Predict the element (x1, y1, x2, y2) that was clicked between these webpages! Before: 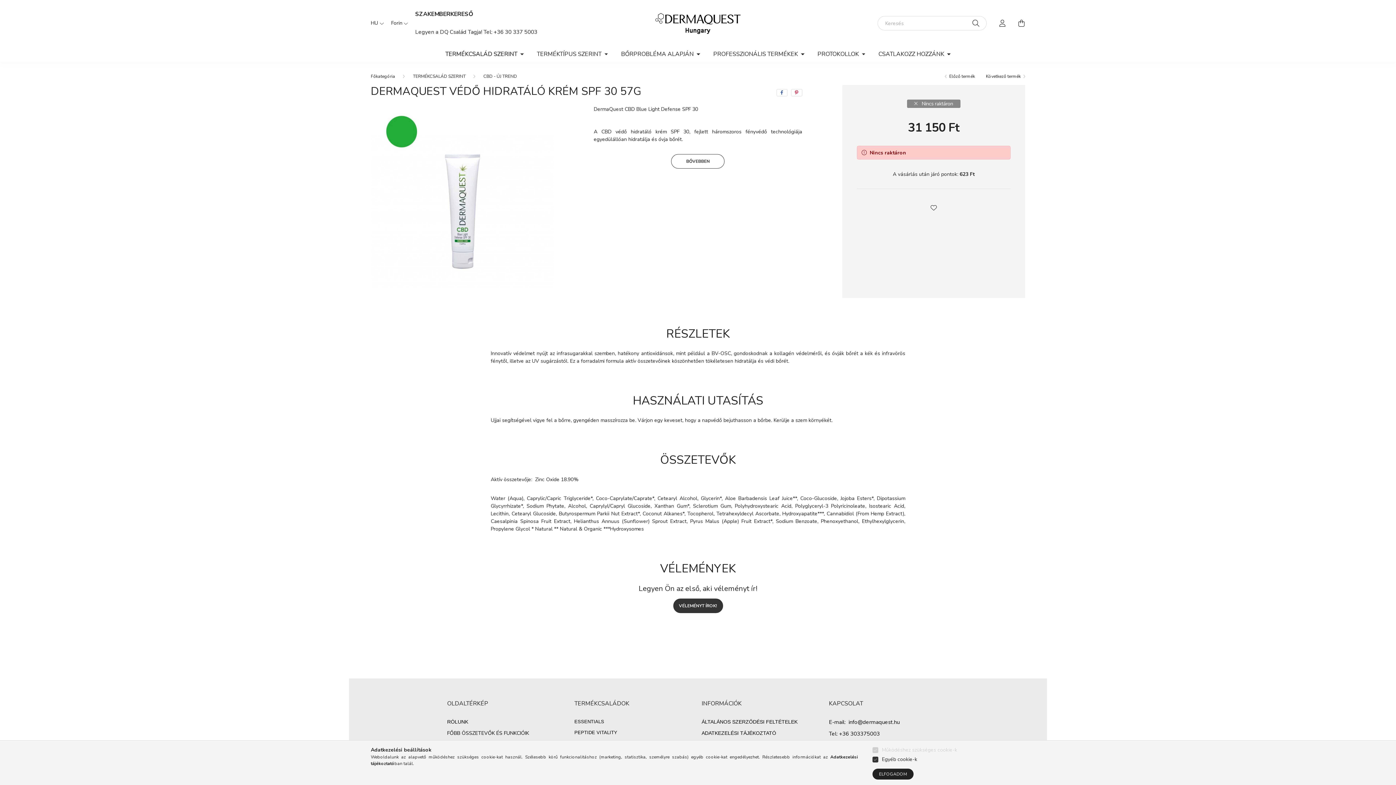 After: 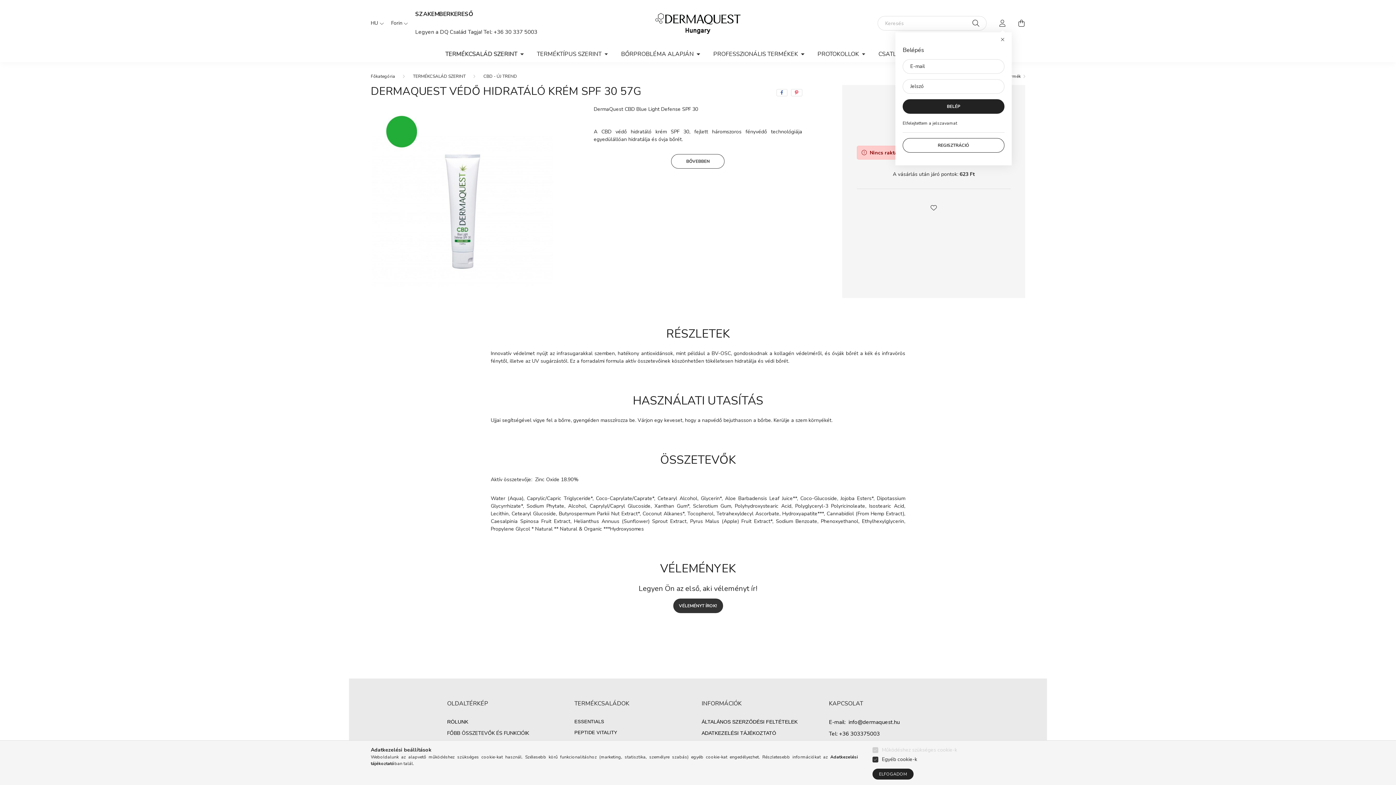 Action: bbox: (995, 15, 1010, 30) label: profile button